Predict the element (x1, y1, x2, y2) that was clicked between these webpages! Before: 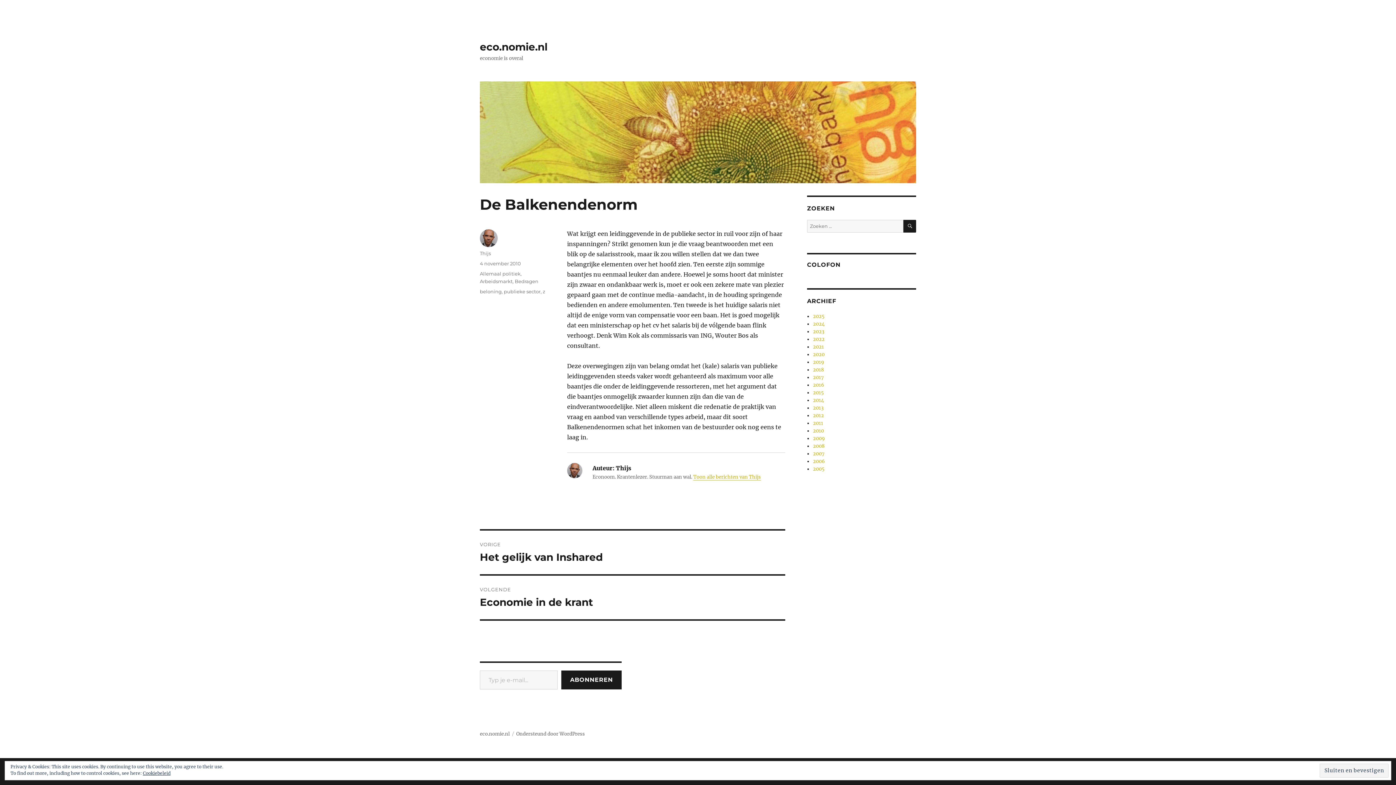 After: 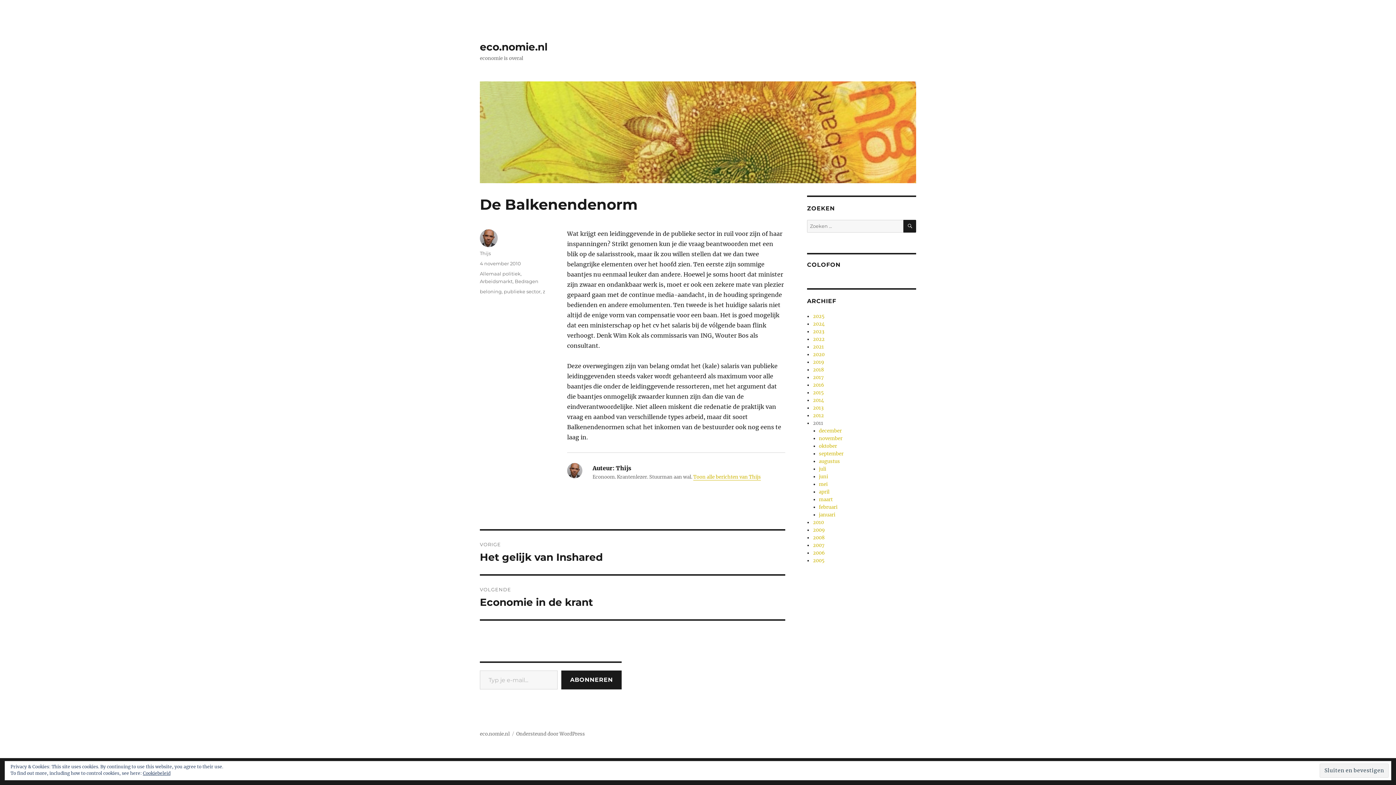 Action: bbox: (813, 420, 823, 426) label: 2011